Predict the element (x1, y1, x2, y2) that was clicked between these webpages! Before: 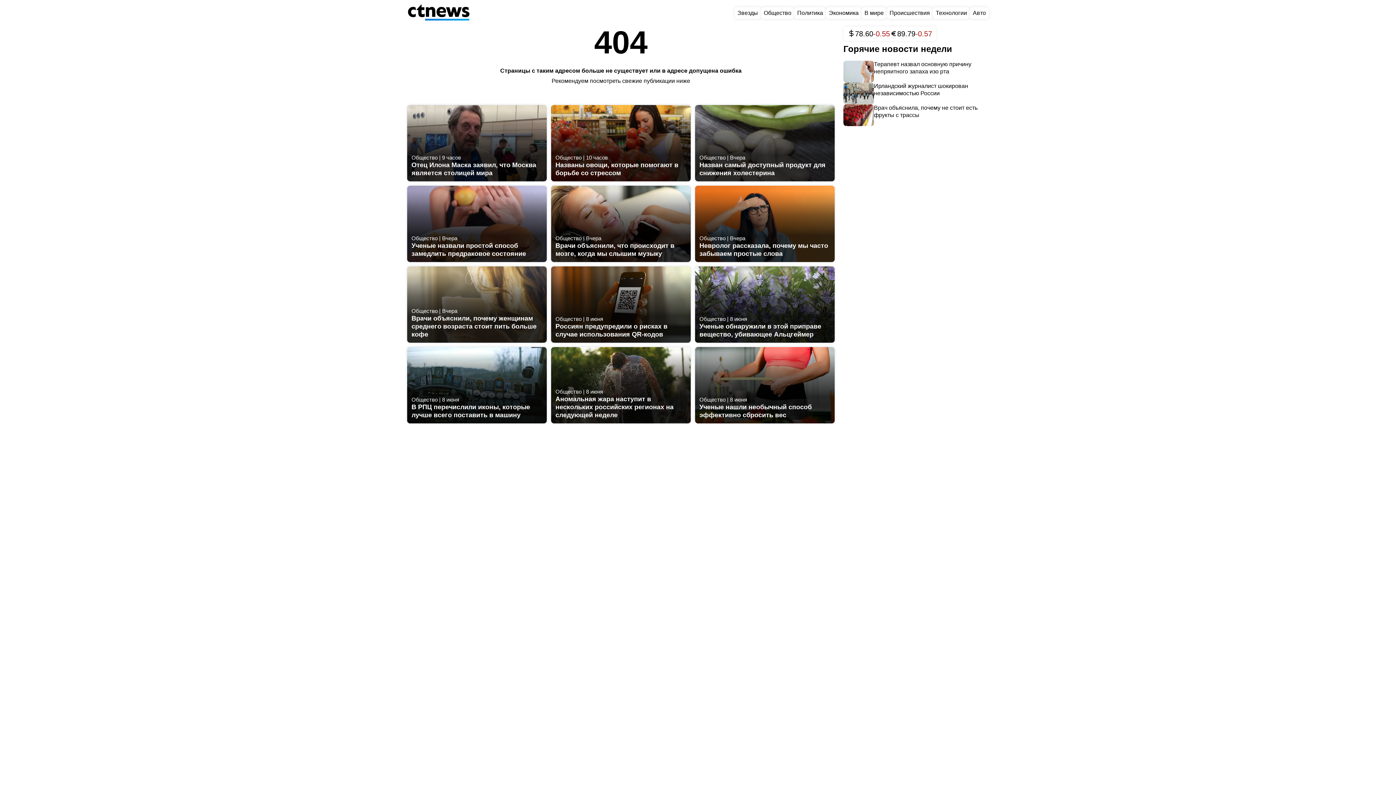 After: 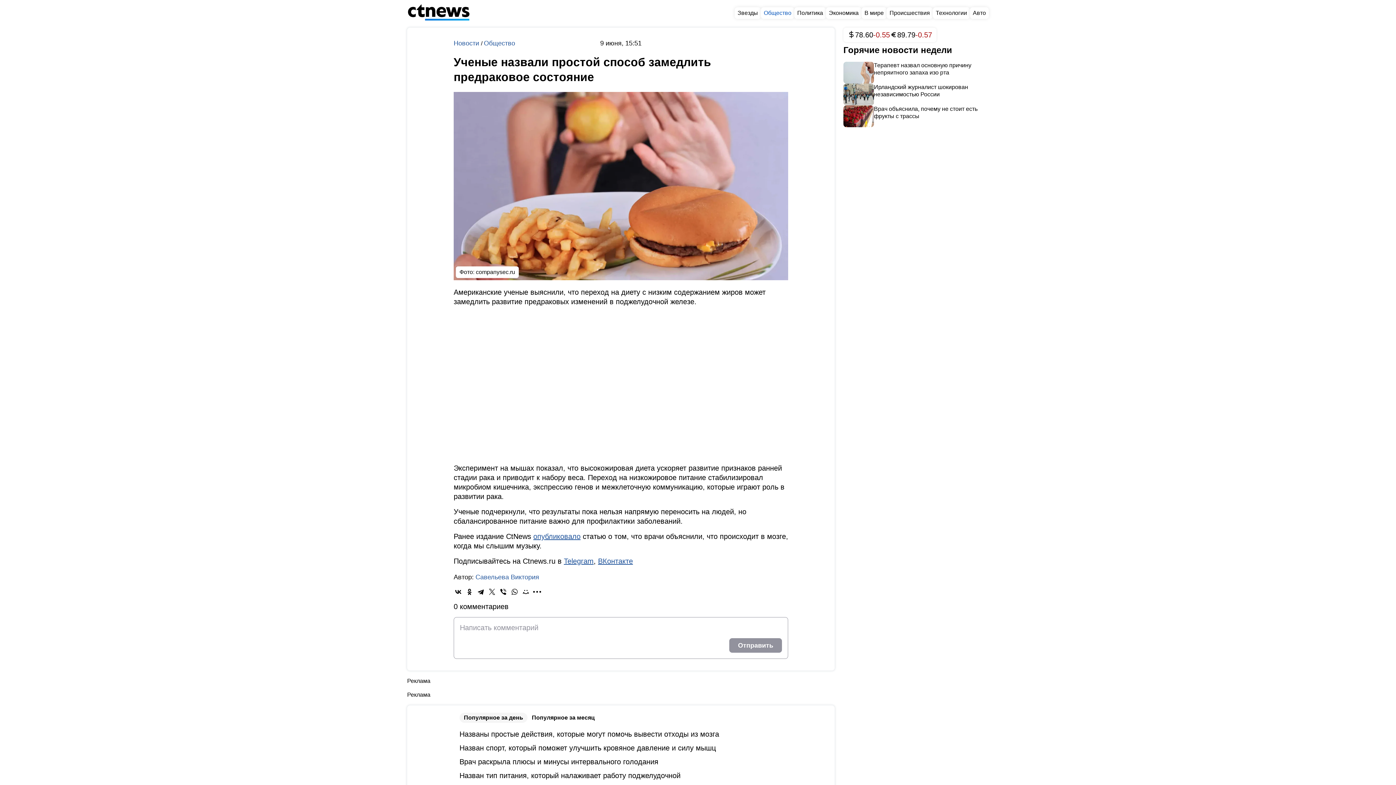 Action: bbox: (407, 230, 546, 262) label: Общество | Вчера
Ученые назвали простой способ замедлить предраковое состояние